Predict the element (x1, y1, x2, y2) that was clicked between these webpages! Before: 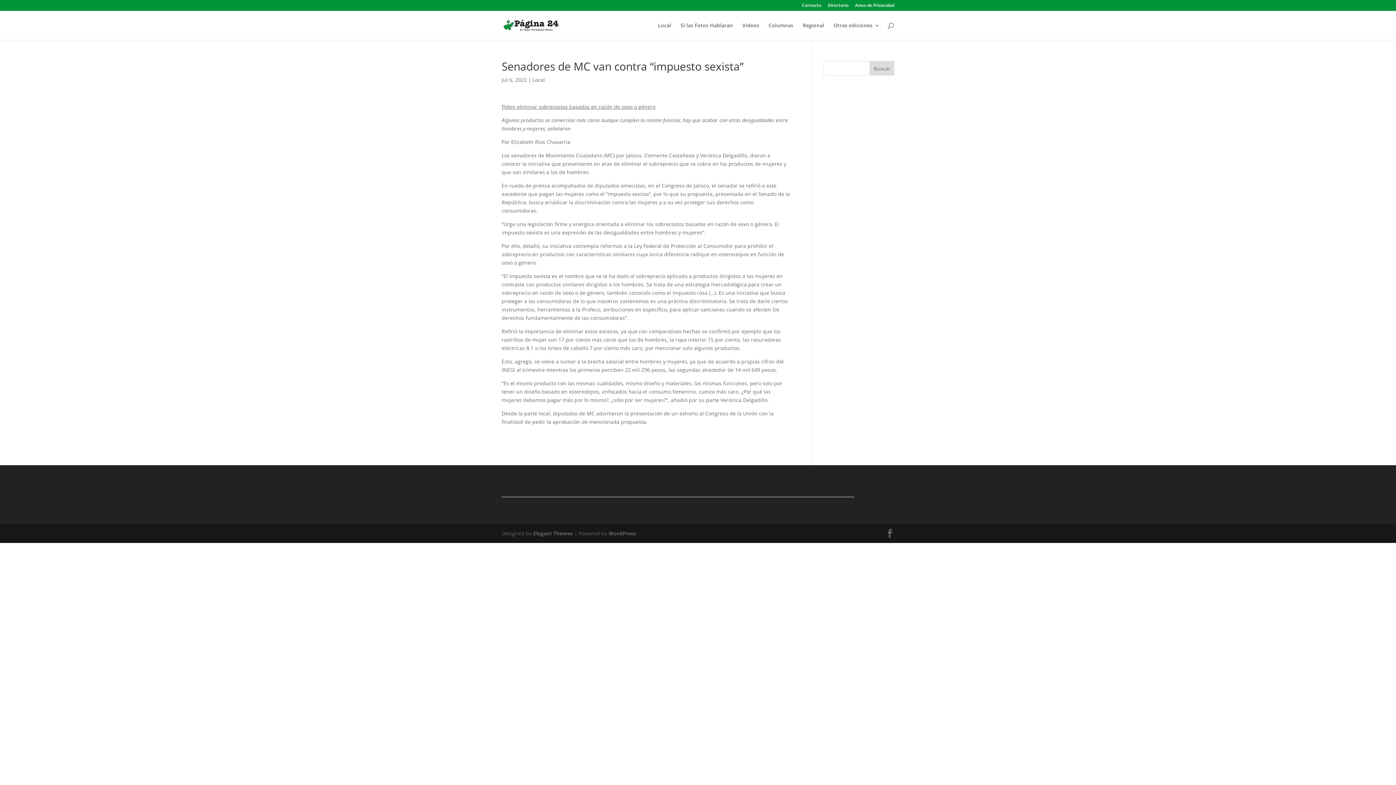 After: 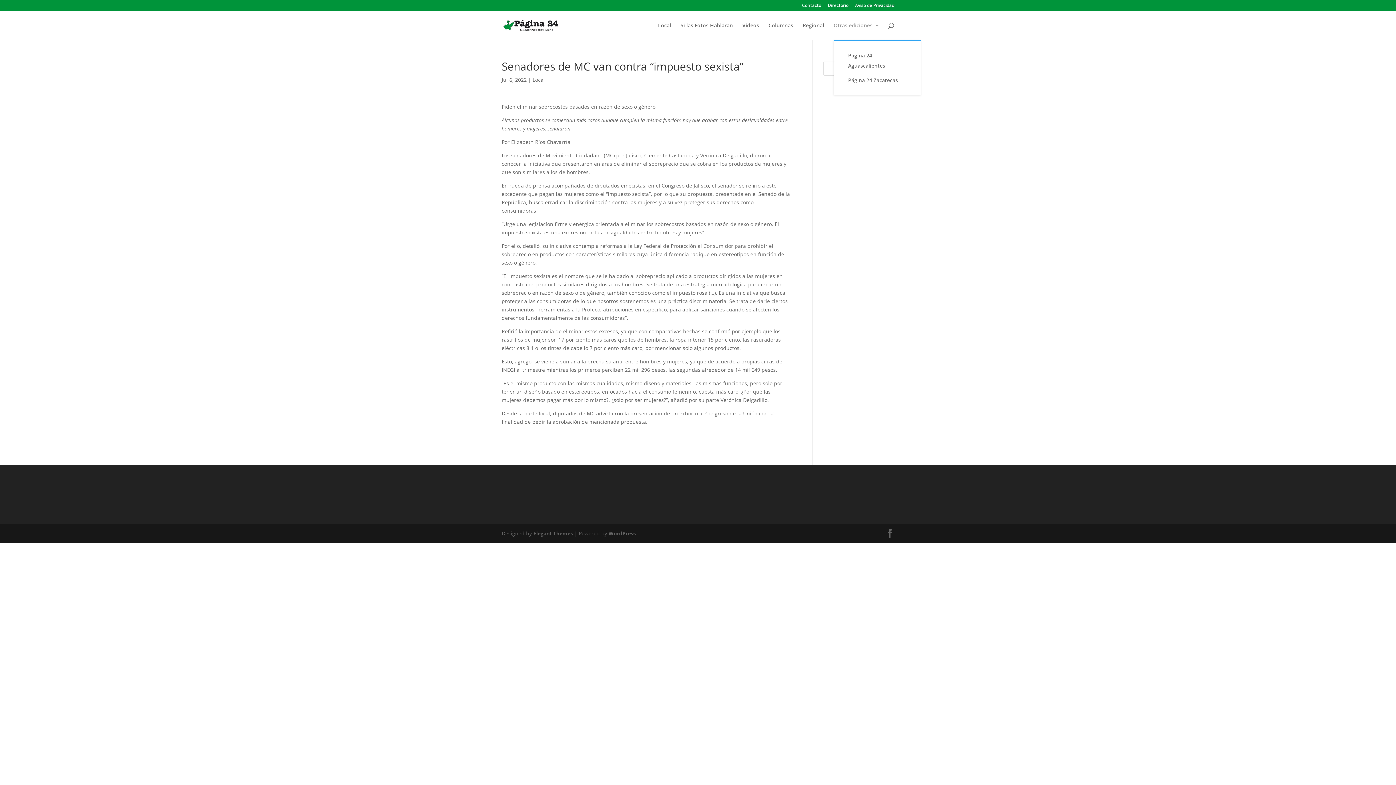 Action: bbox: (833, 22, 880, 40) label: Otras ediciones